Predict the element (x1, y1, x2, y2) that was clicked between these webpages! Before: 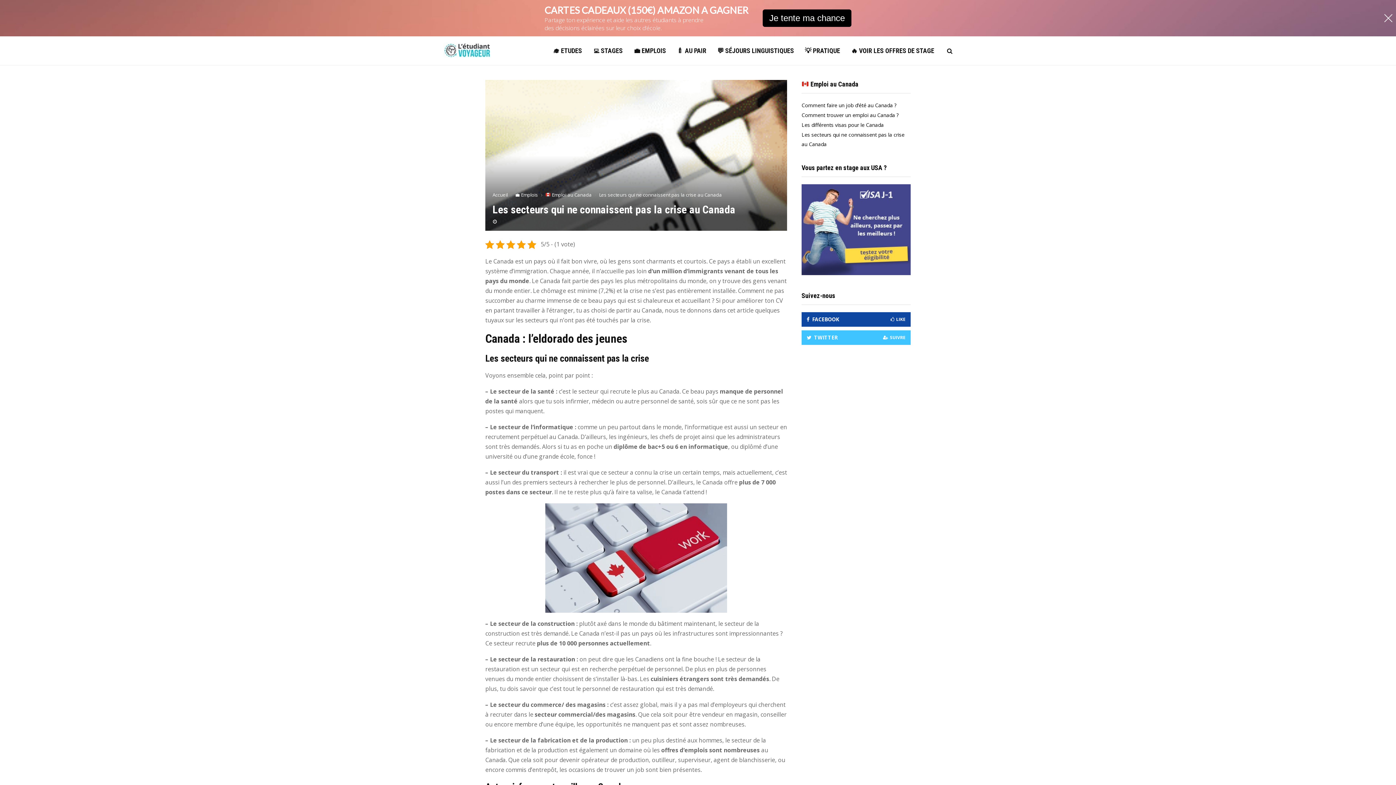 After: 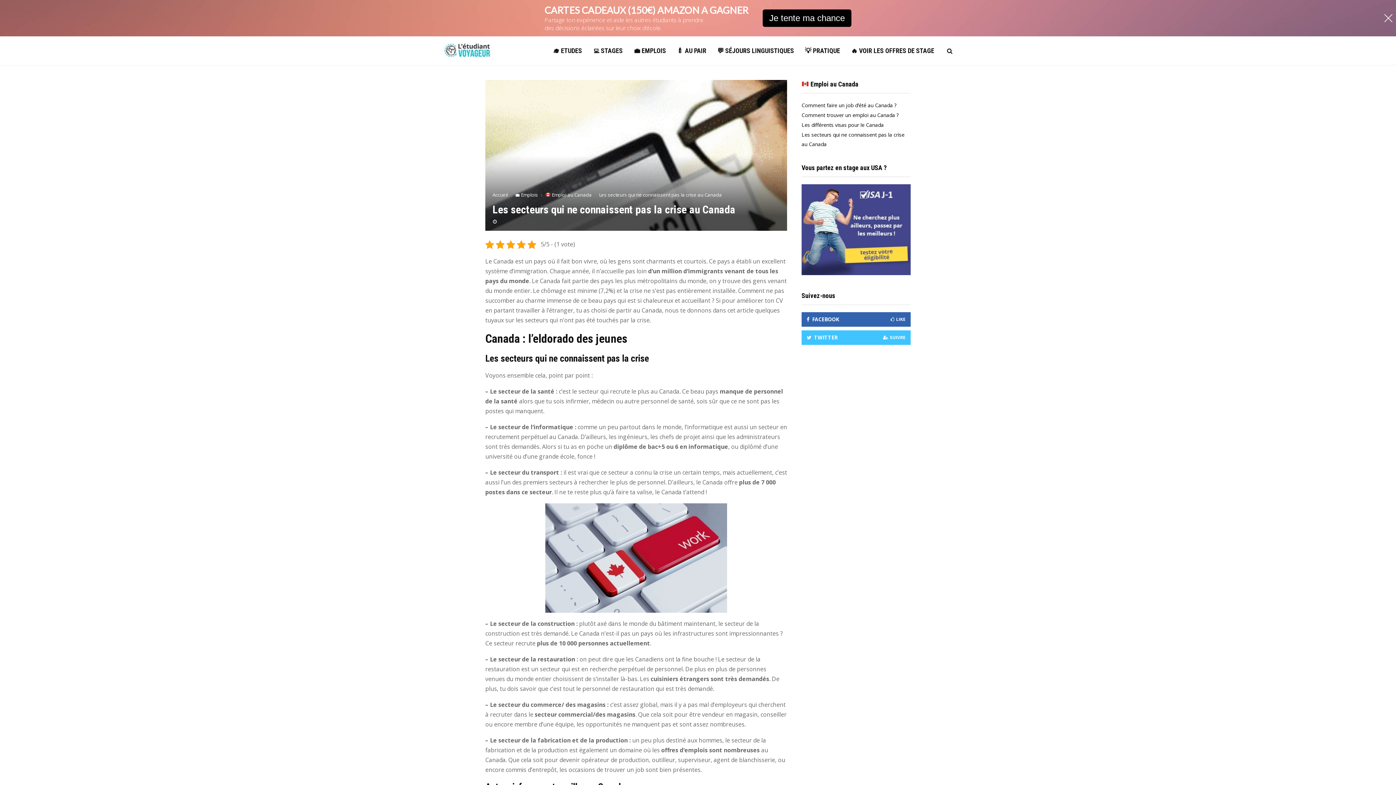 Action: label: FACEBOOK
LIKE bbox: (806, 276, 905, 290)